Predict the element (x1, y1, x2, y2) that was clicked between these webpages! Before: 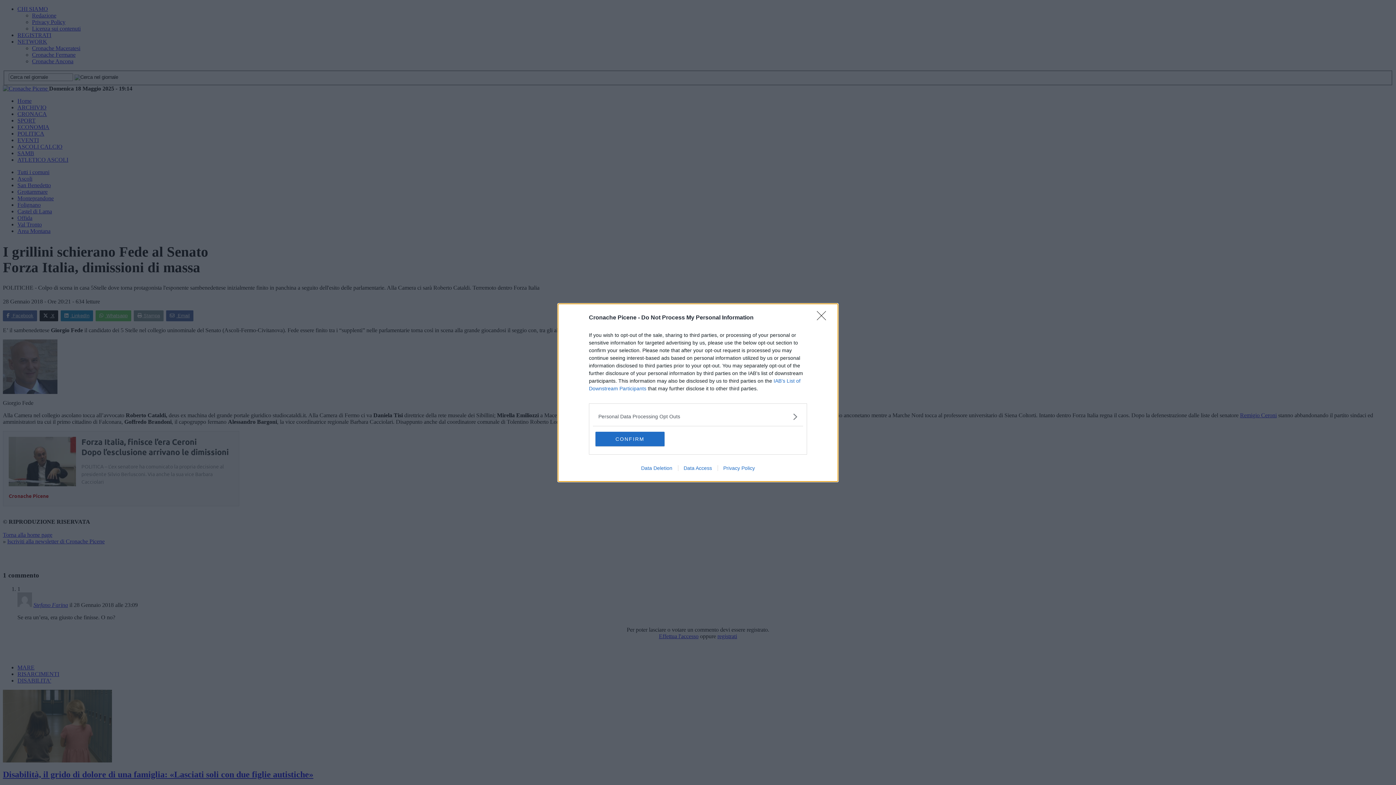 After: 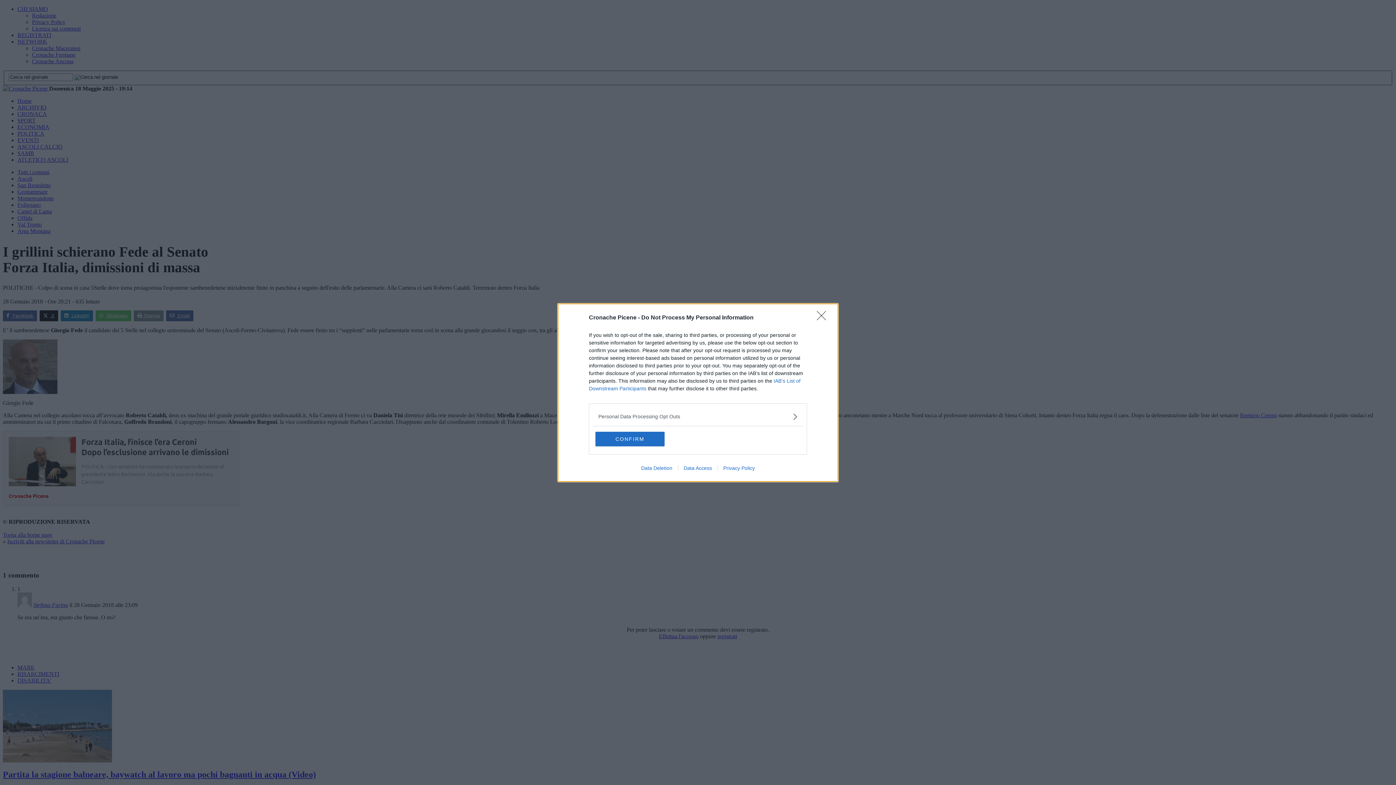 Action: bbox: (678, 465, 717, 471) label: Data Access